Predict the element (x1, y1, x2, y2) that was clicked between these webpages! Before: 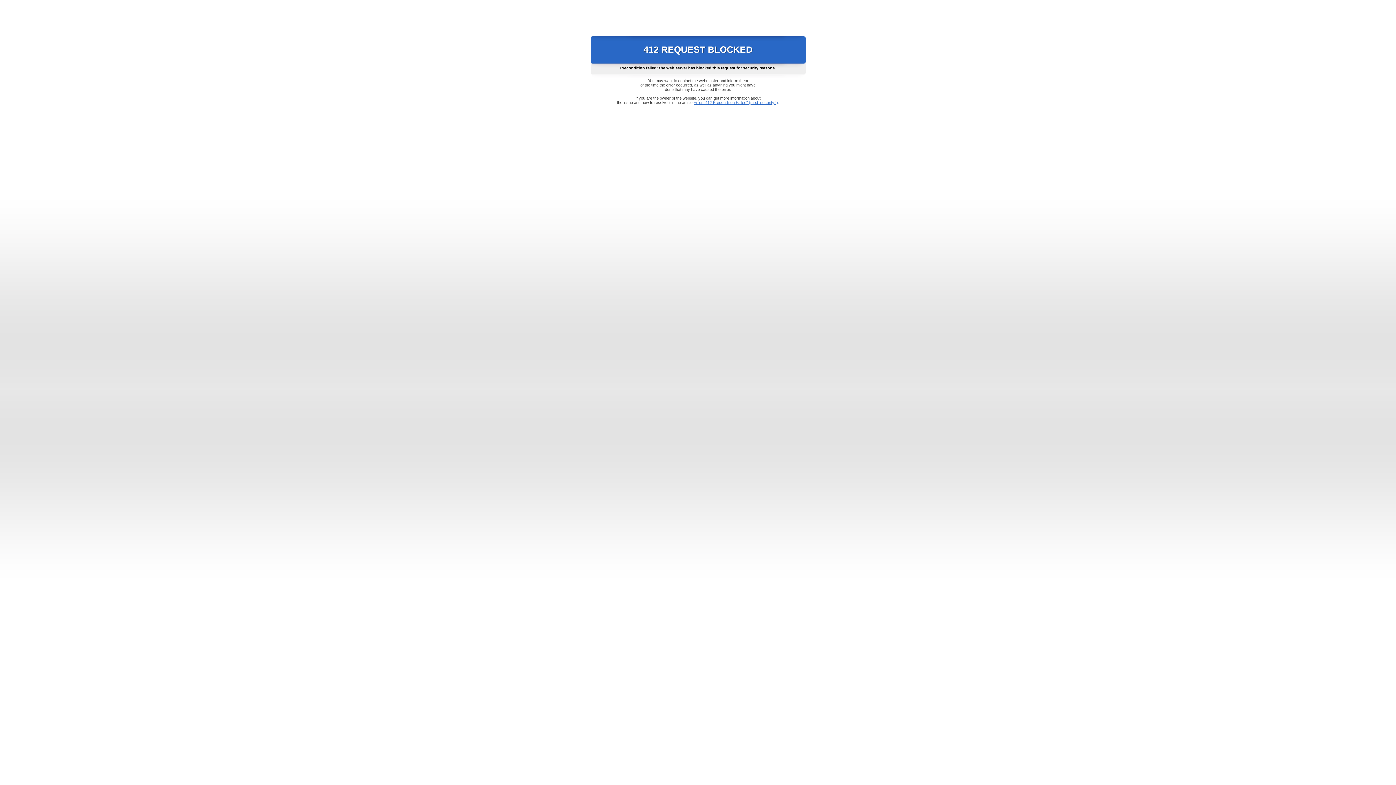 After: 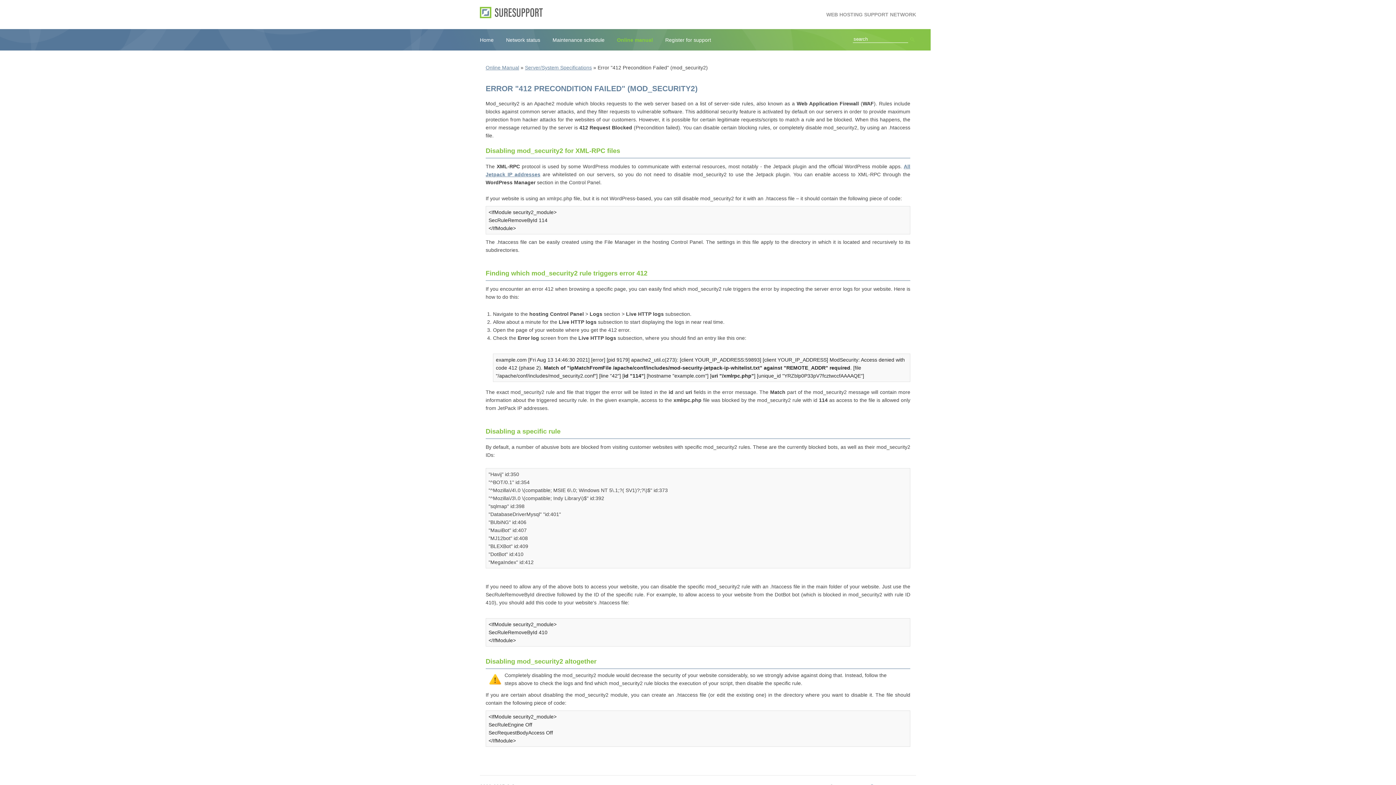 Action: label: Error "412 Precondition Failed" (mod_security2) bbox: (693, 100, 778, 104)